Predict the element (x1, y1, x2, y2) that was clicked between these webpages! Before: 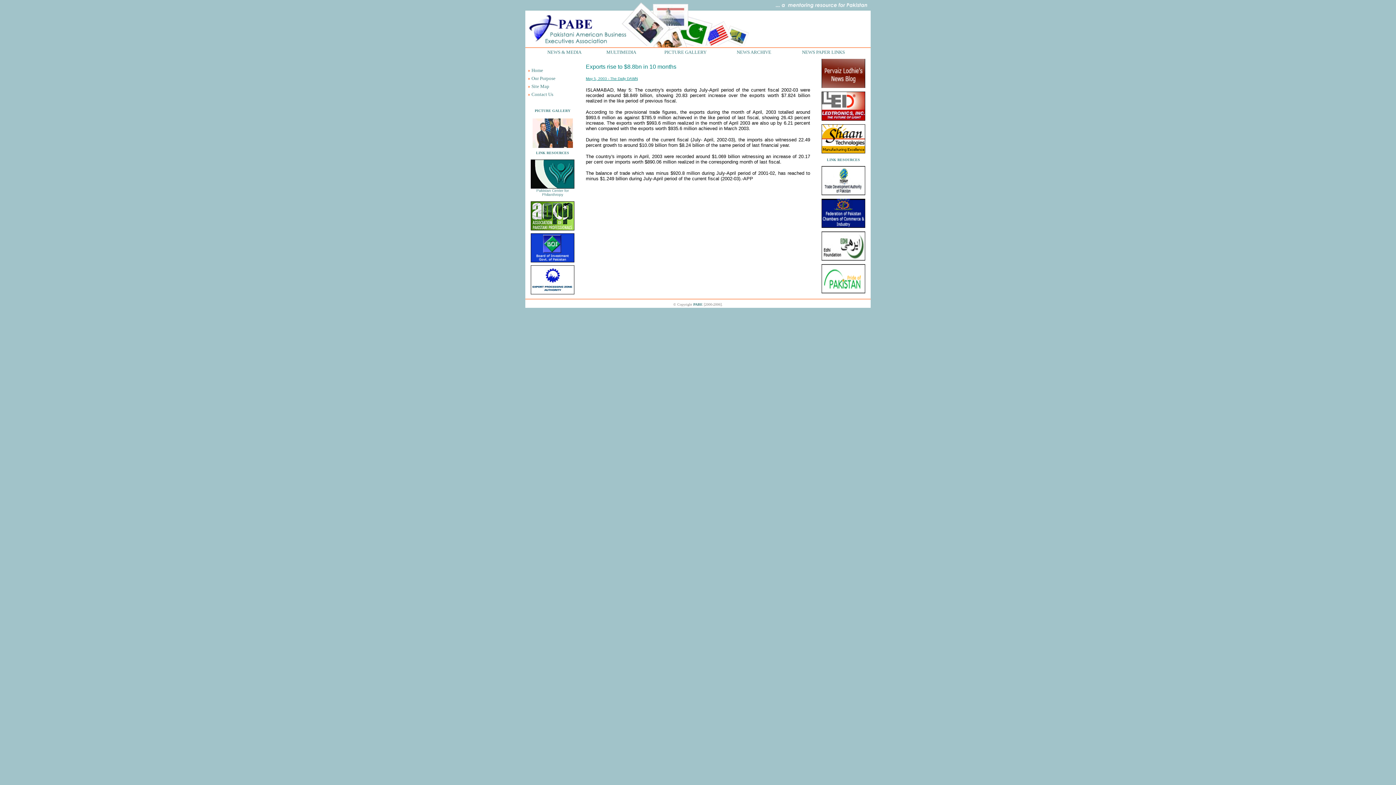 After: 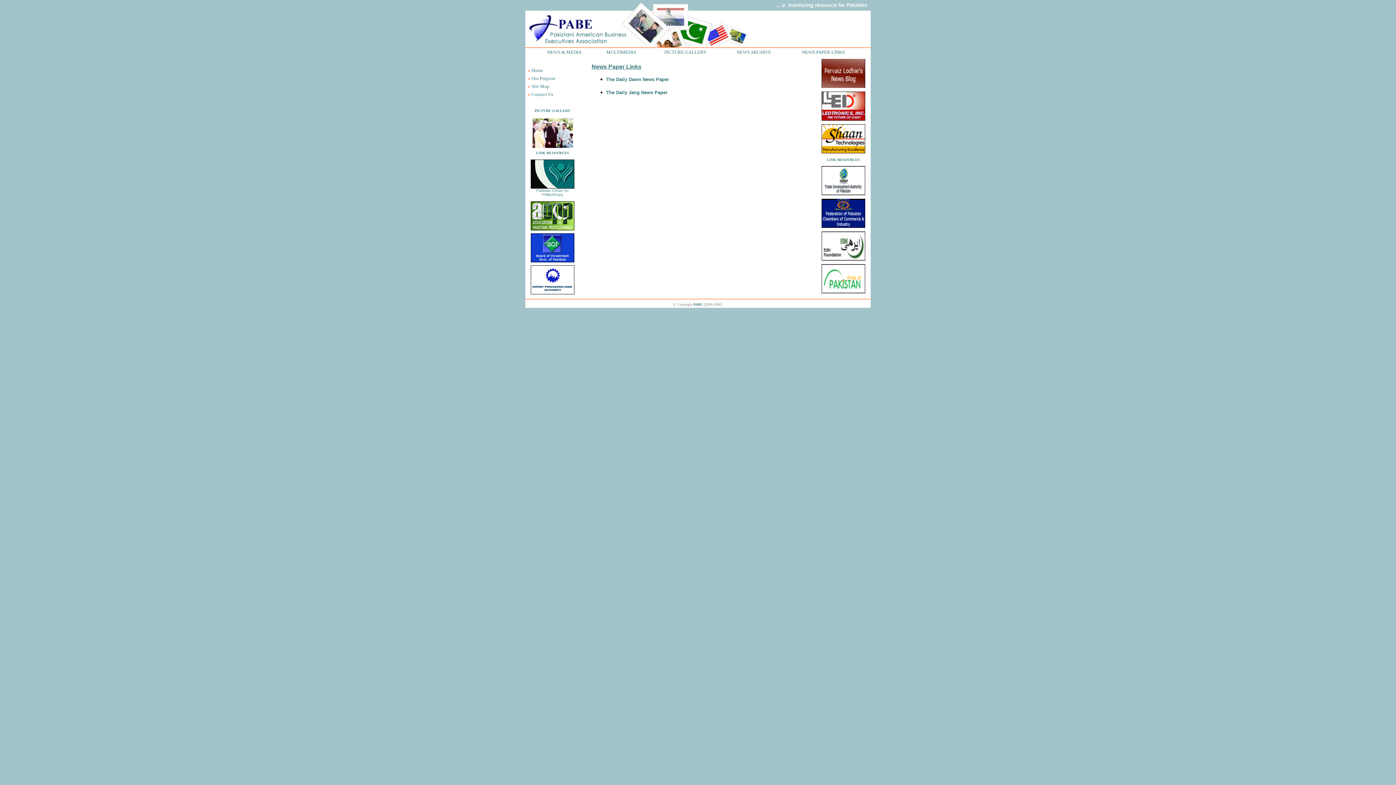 Action: label: NEWS PAPER LINKS bbox: (802, 48, 845, 54)